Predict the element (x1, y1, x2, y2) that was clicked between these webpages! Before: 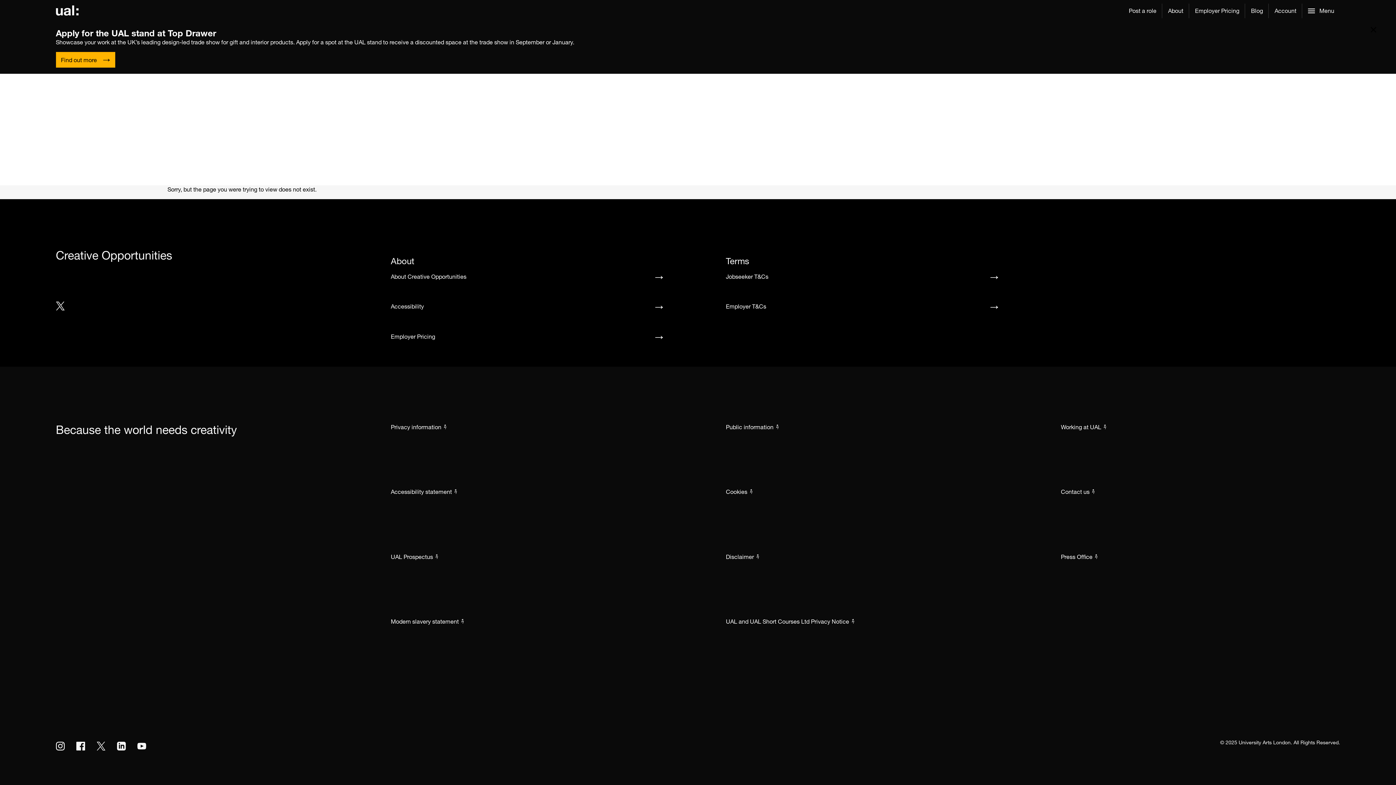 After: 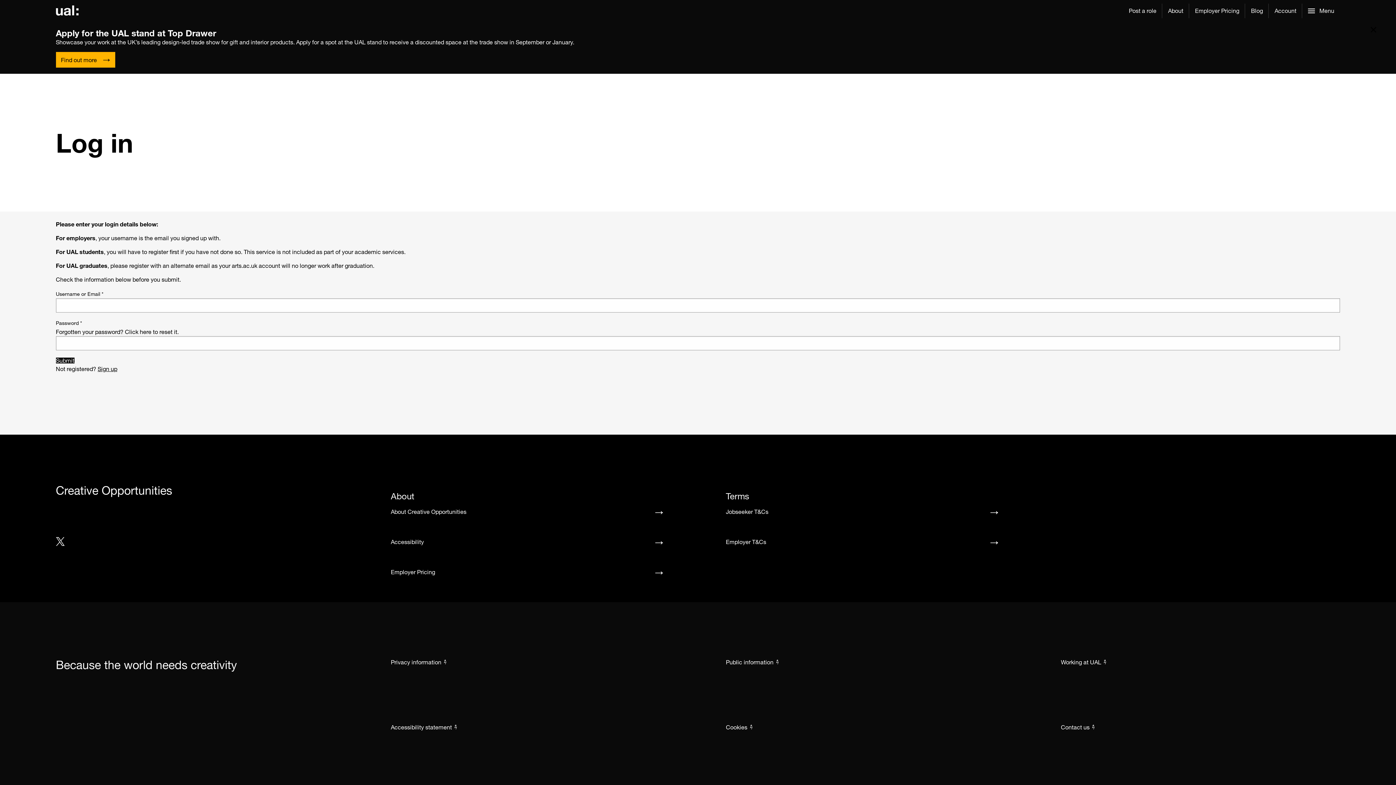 Action: label: Account bbox: (1269, 0, 1302, 21)